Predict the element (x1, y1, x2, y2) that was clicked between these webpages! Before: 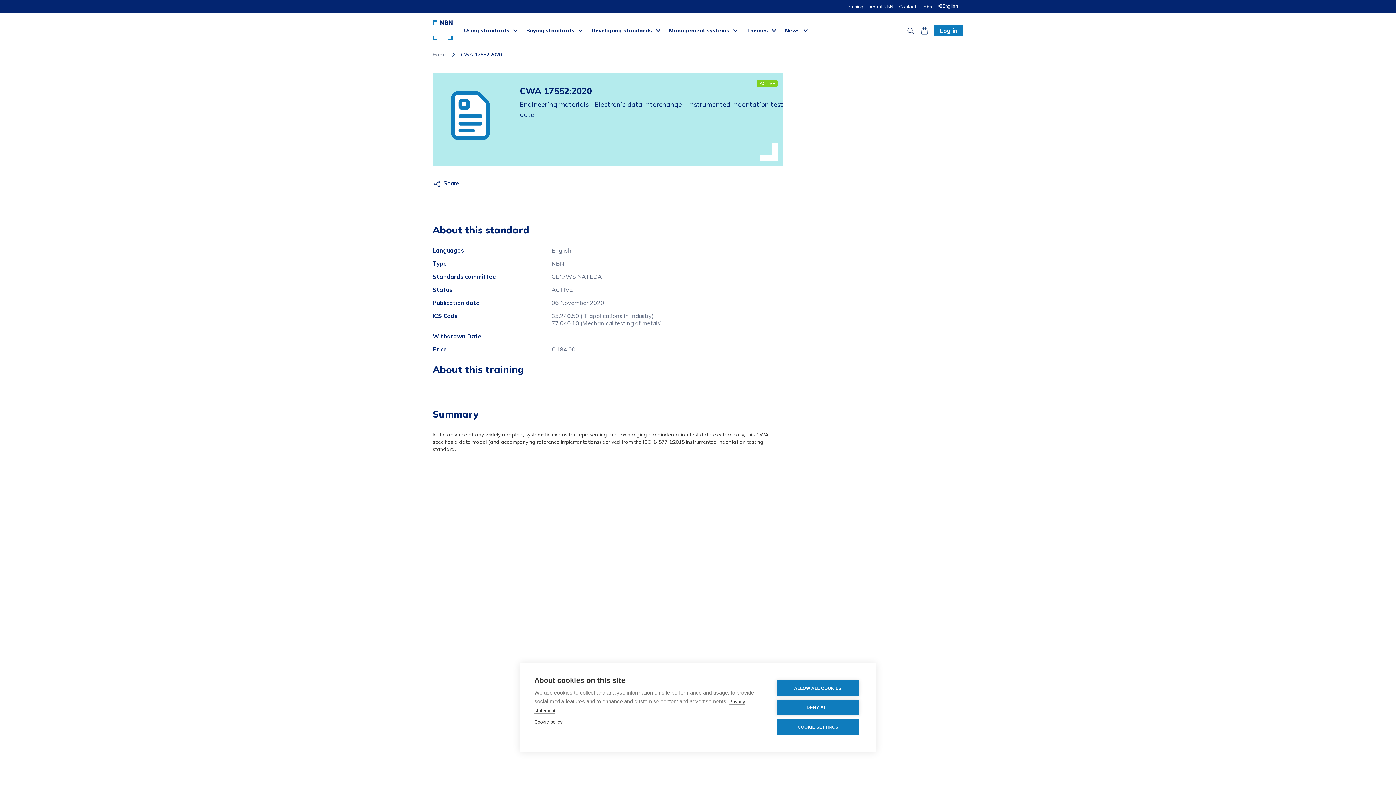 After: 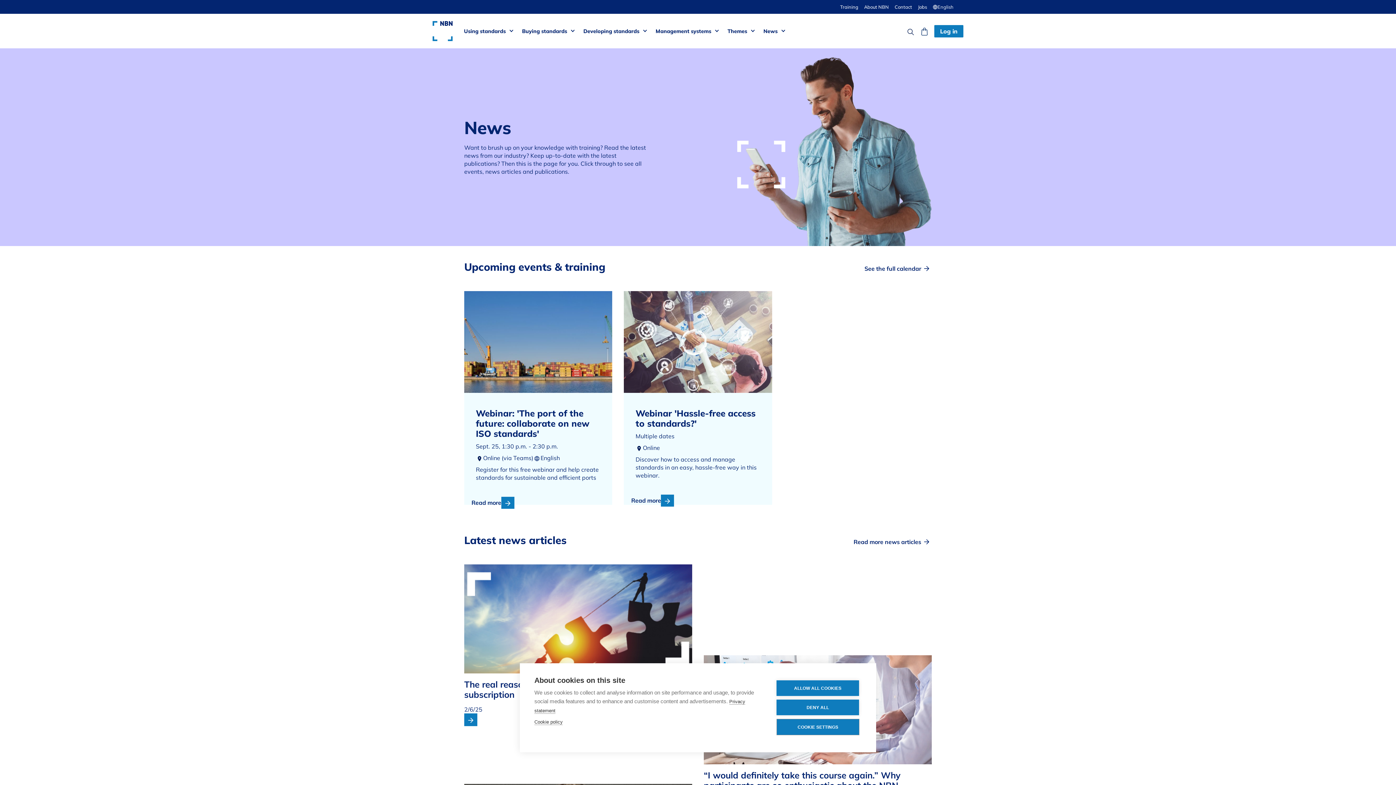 Action: label: News bbox: (785, 26, 800, 34)